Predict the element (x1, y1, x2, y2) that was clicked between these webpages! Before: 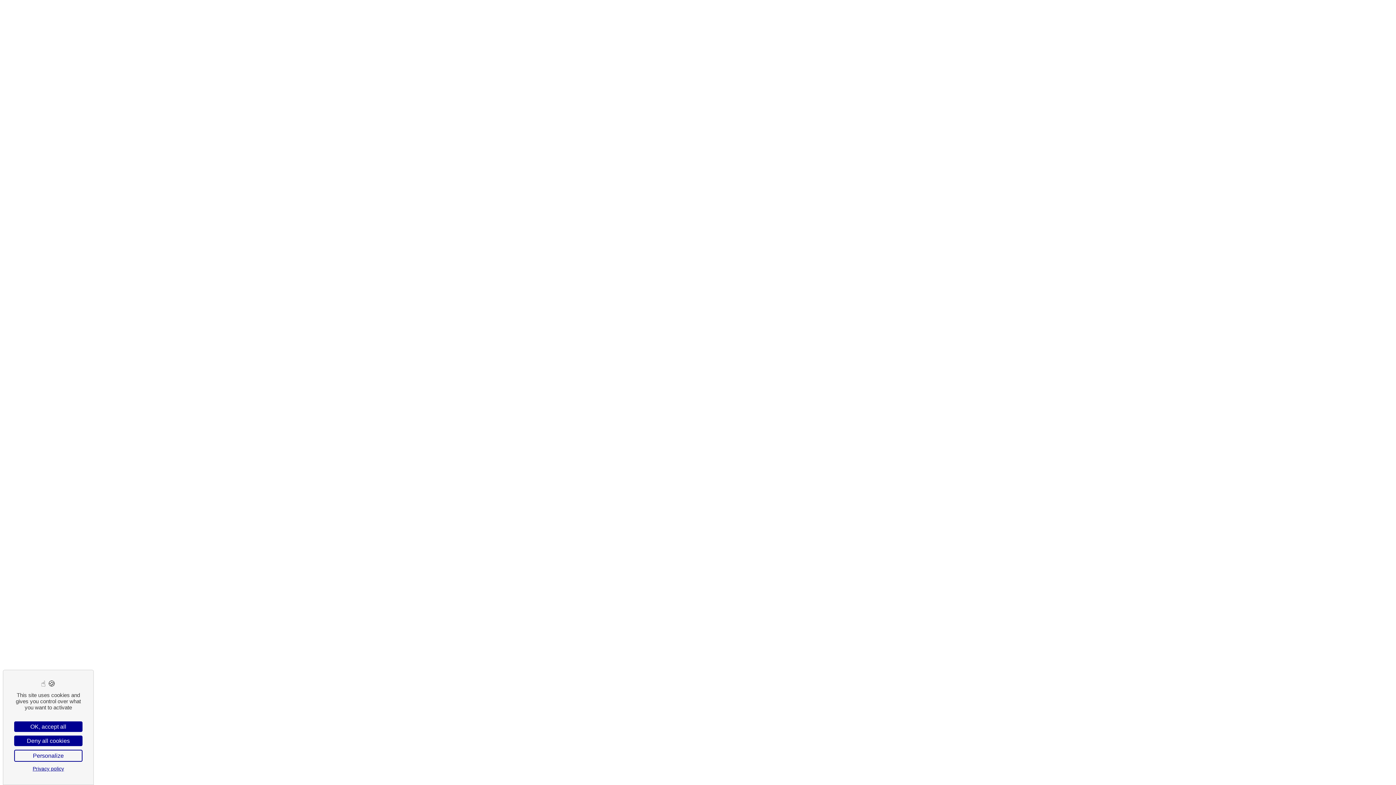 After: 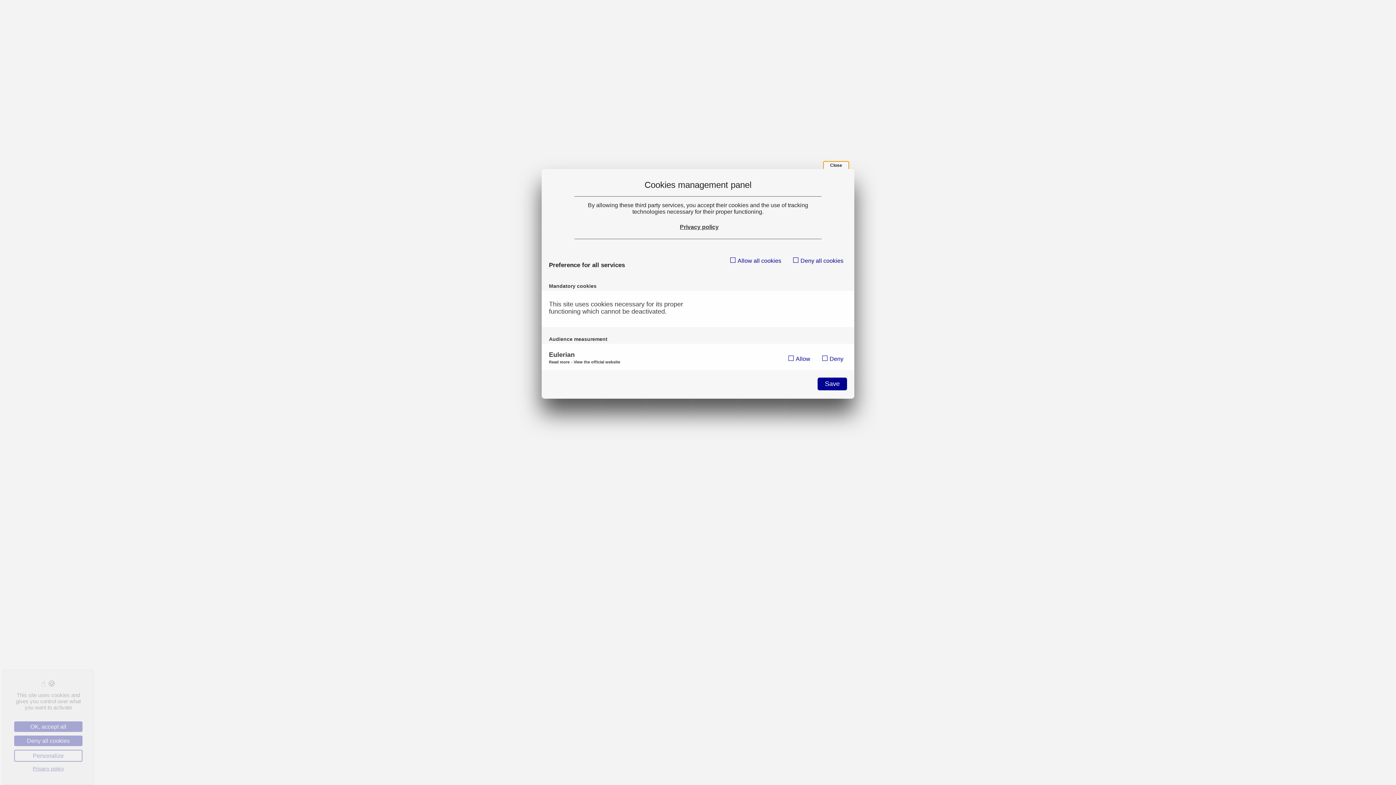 Action: label: Personalize (modal window) bbox: (14, 750, 82, 762)